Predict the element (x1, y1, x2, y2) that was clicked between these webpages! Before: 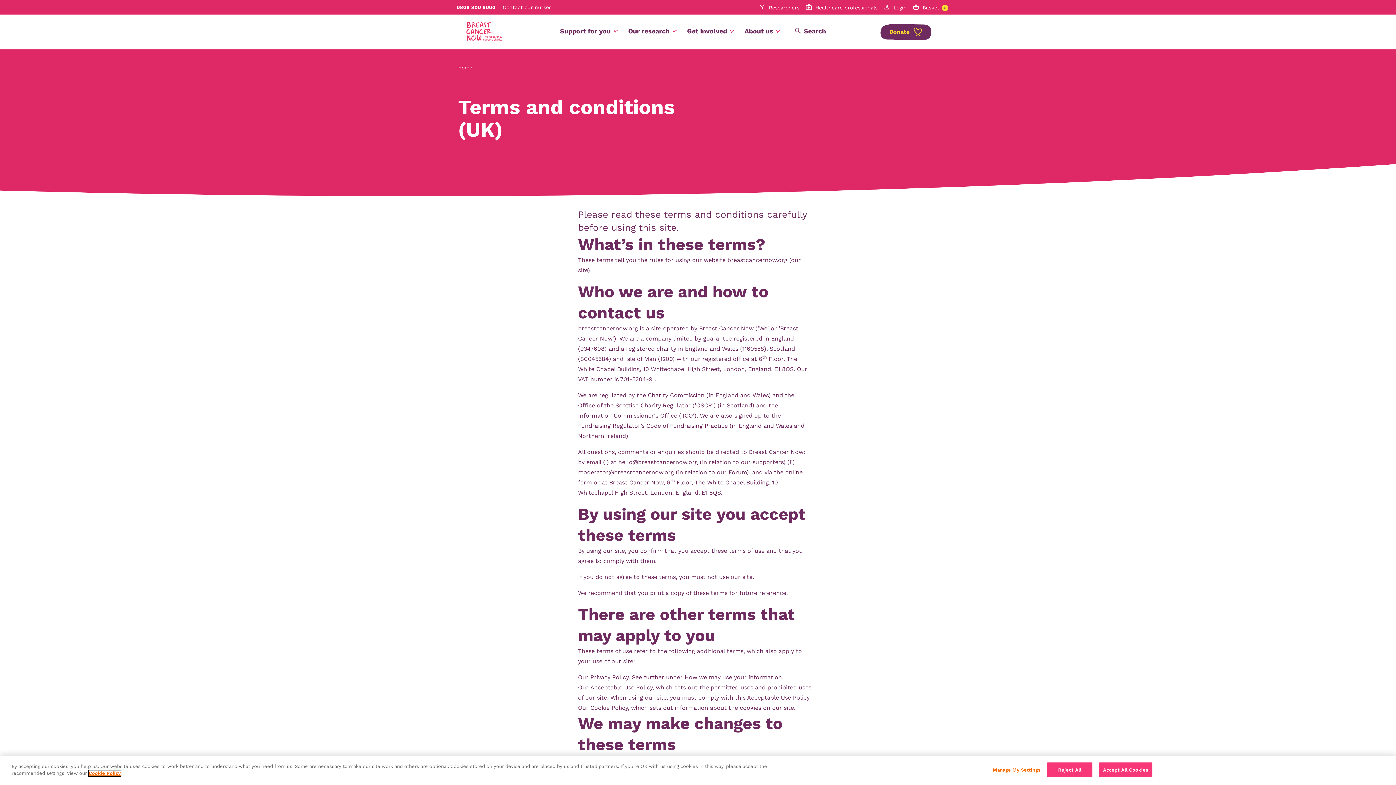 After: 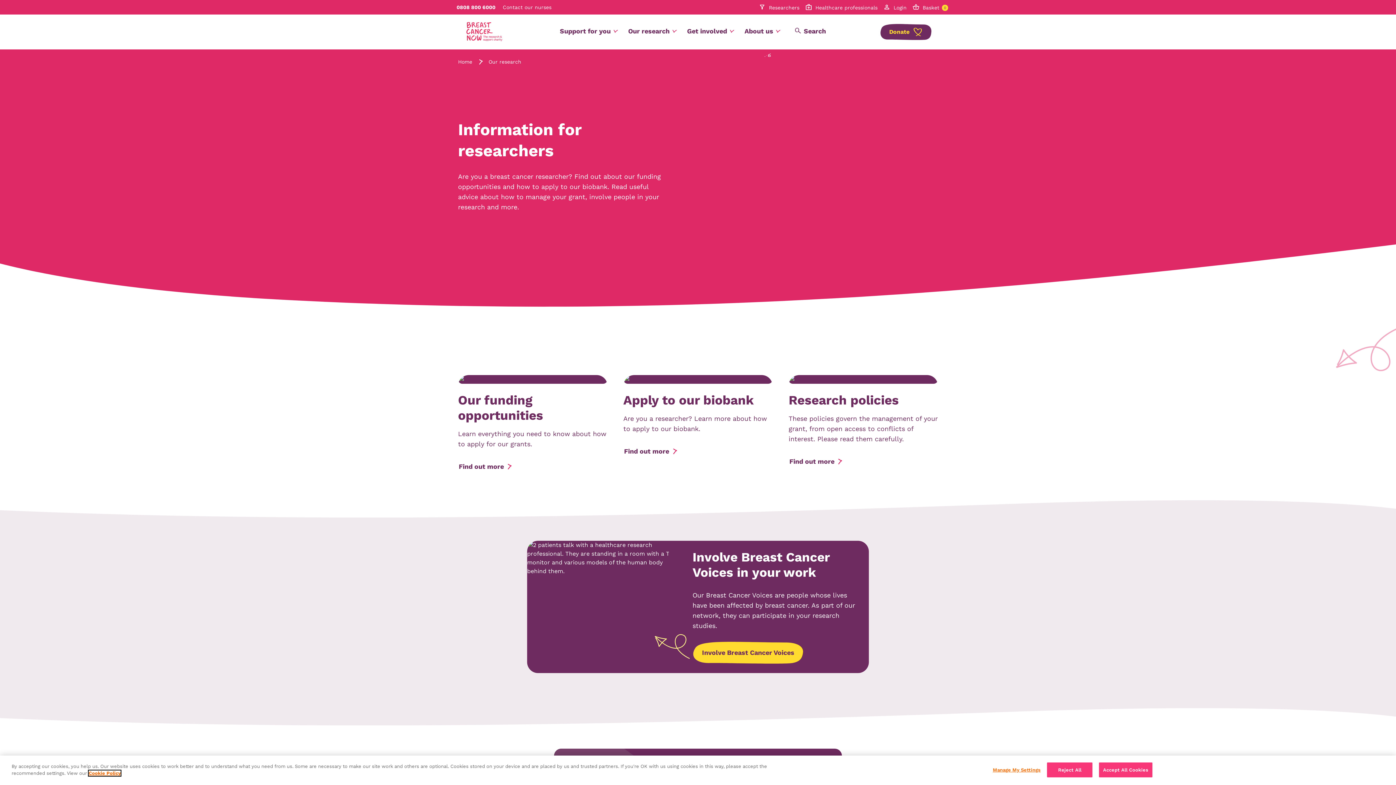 Action: label: Researchers bbox: (757, 1, 801, 13)